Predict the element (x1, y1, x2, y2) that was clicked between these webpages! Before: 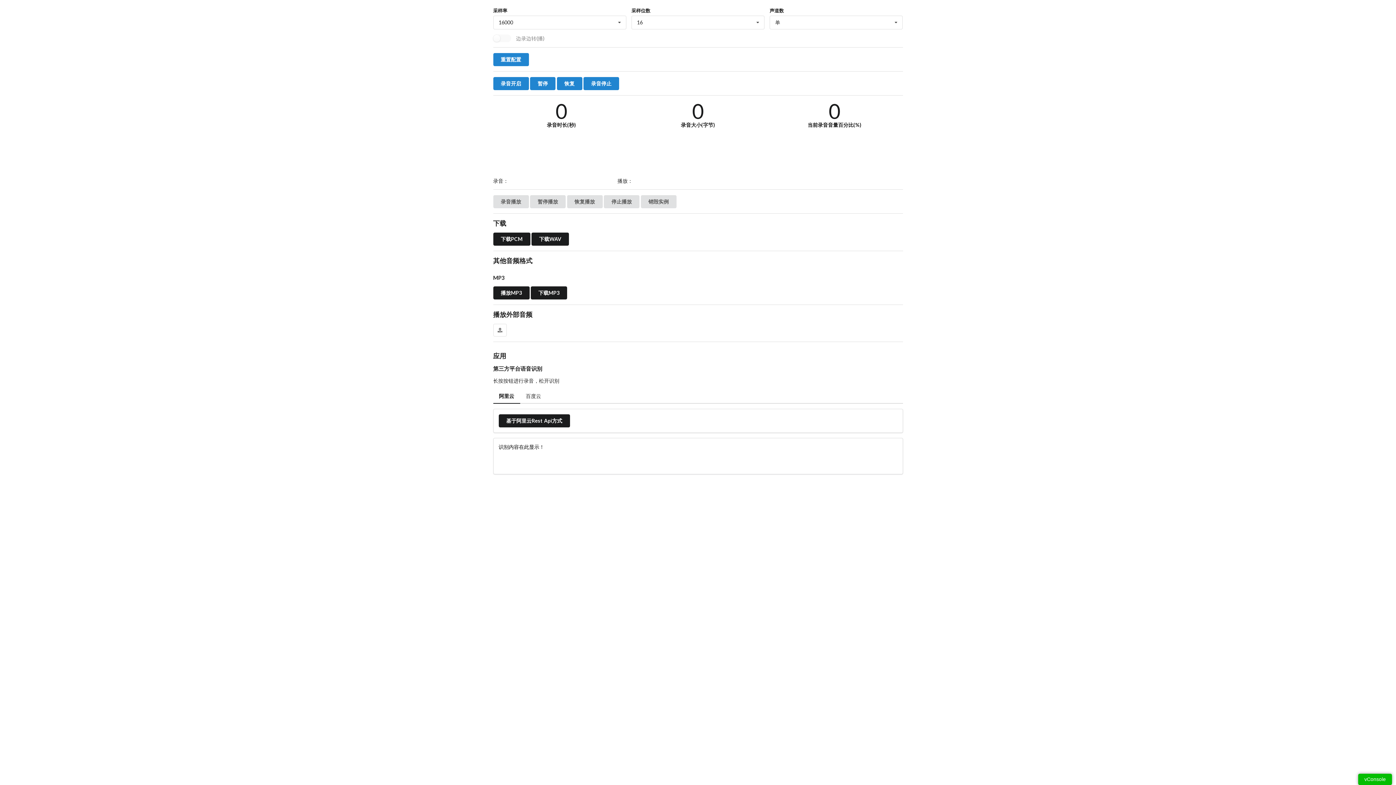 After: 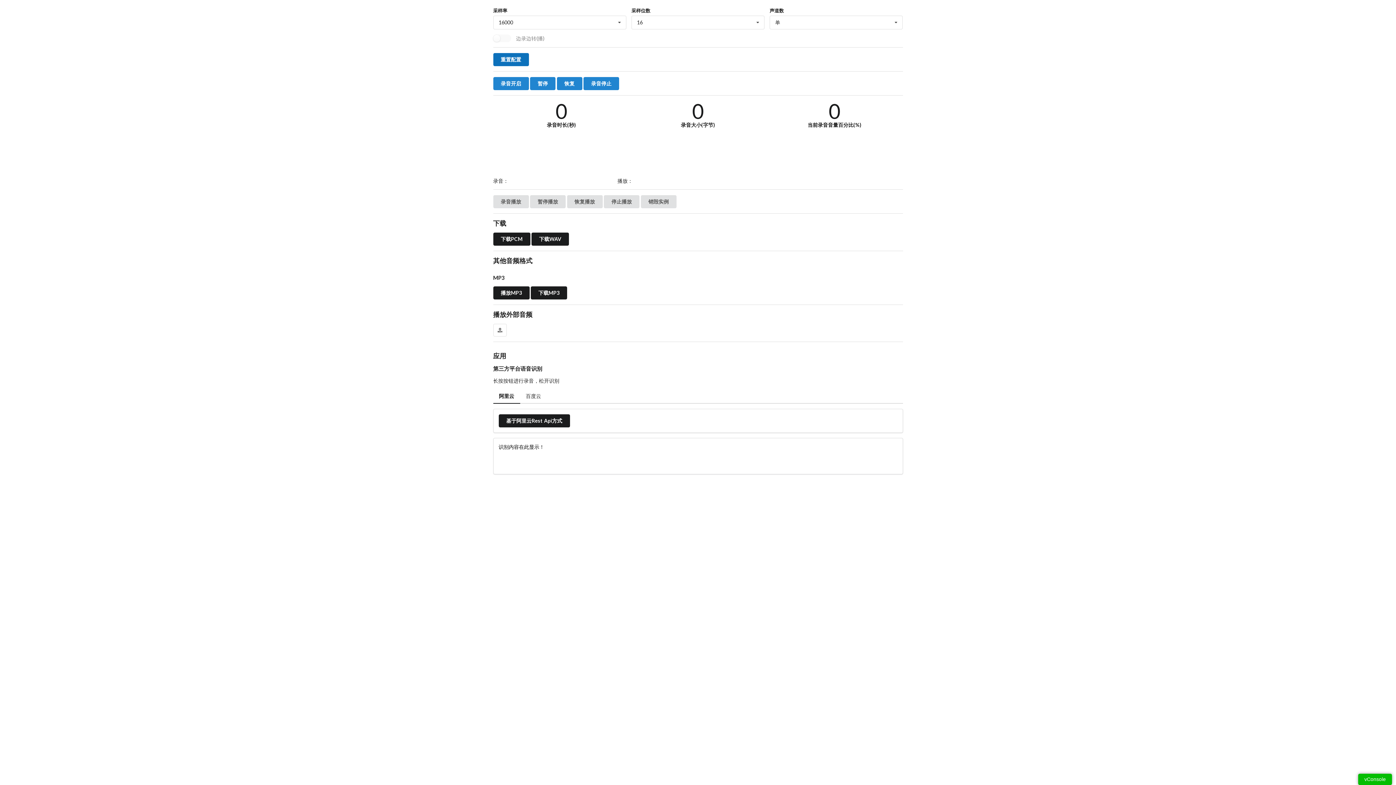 Action: label: 重置配置 bbox: (493, 53, 528, 66)